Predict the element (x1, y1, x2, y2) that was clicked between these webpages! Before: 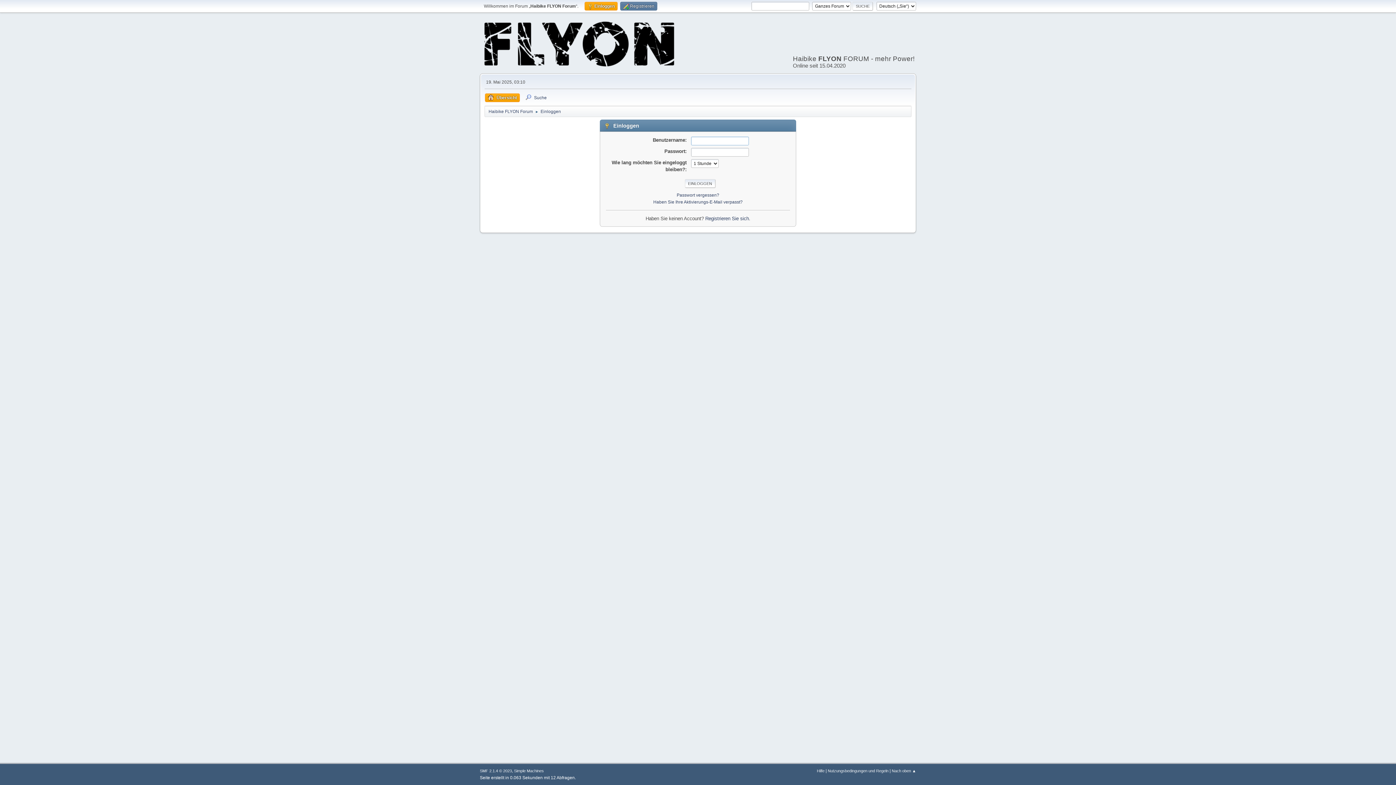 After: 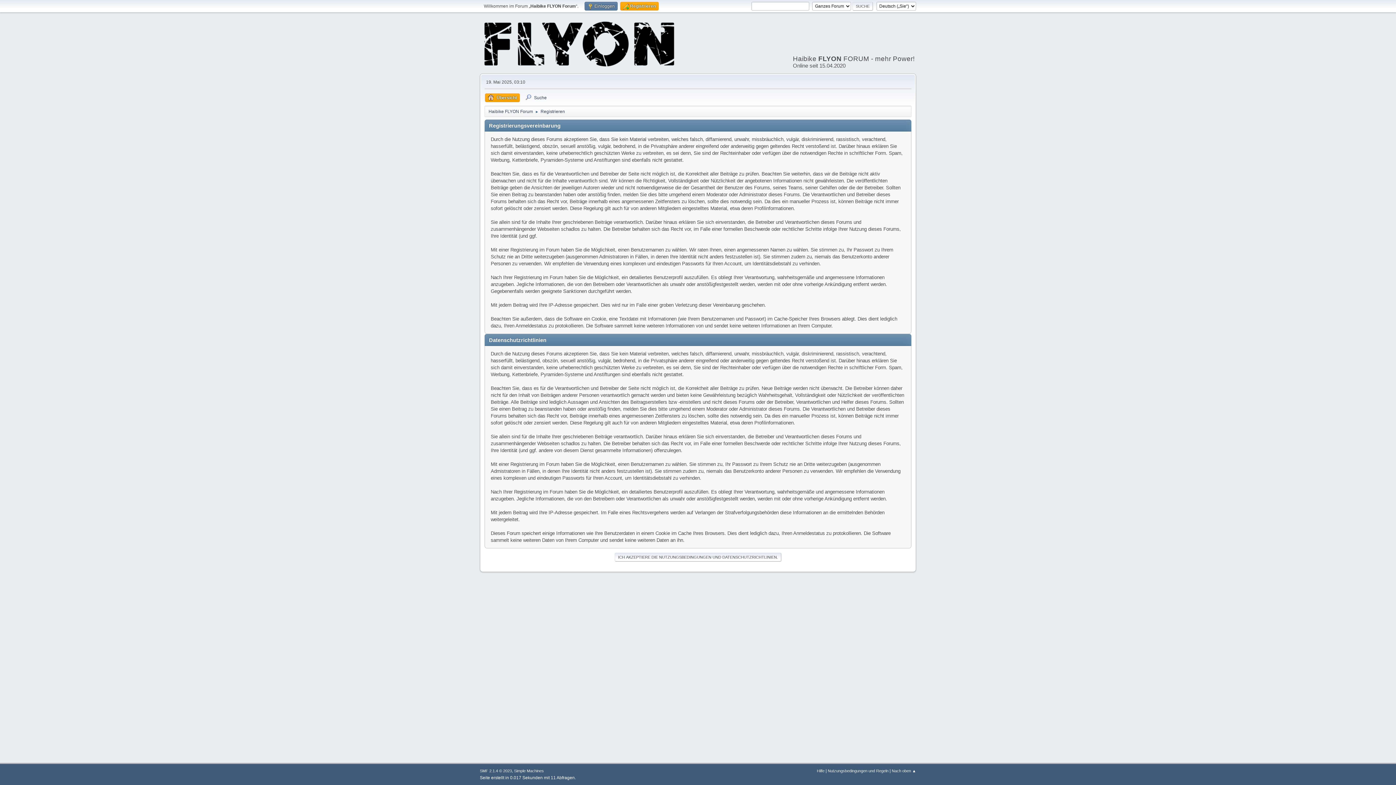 Action: bbox: (705, 215, 749, 221) label: Registrieren Sie sich